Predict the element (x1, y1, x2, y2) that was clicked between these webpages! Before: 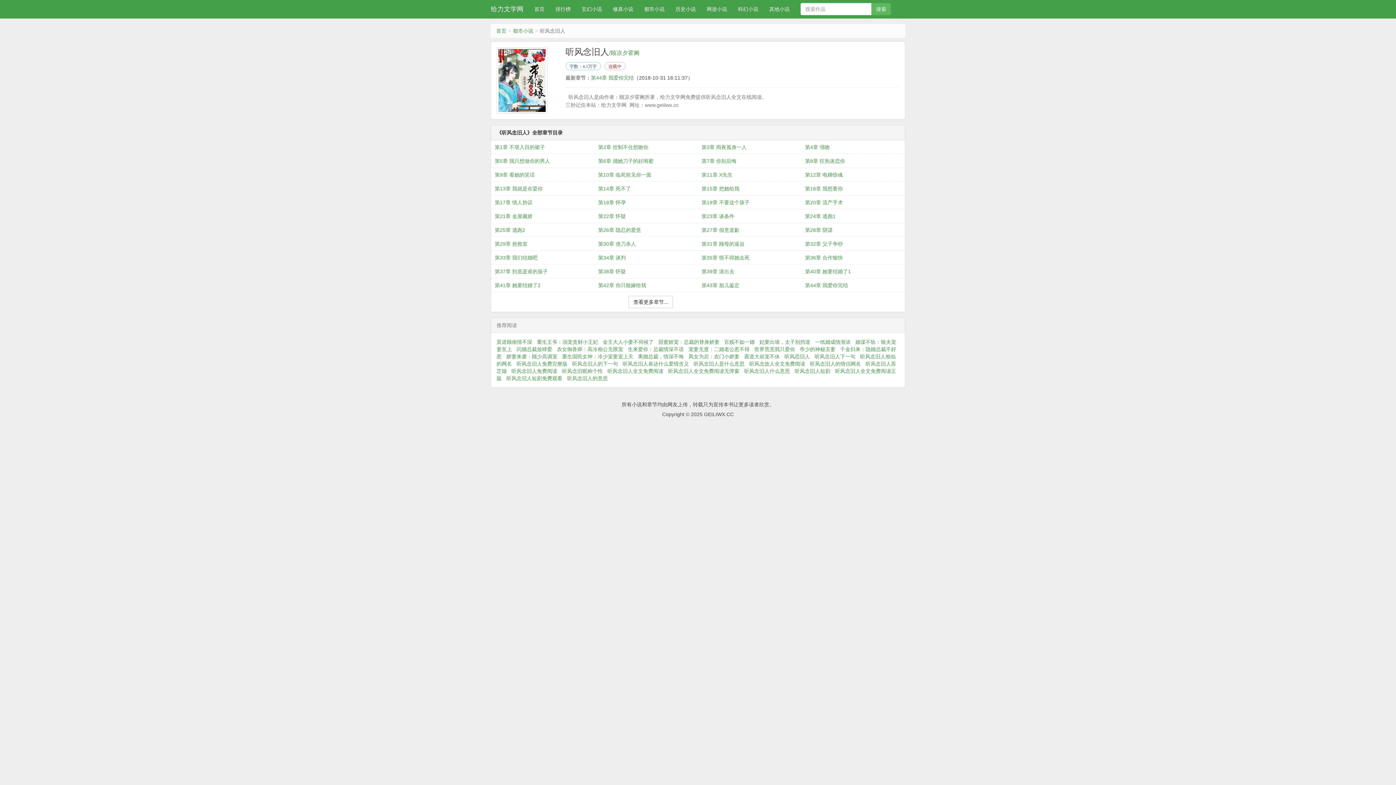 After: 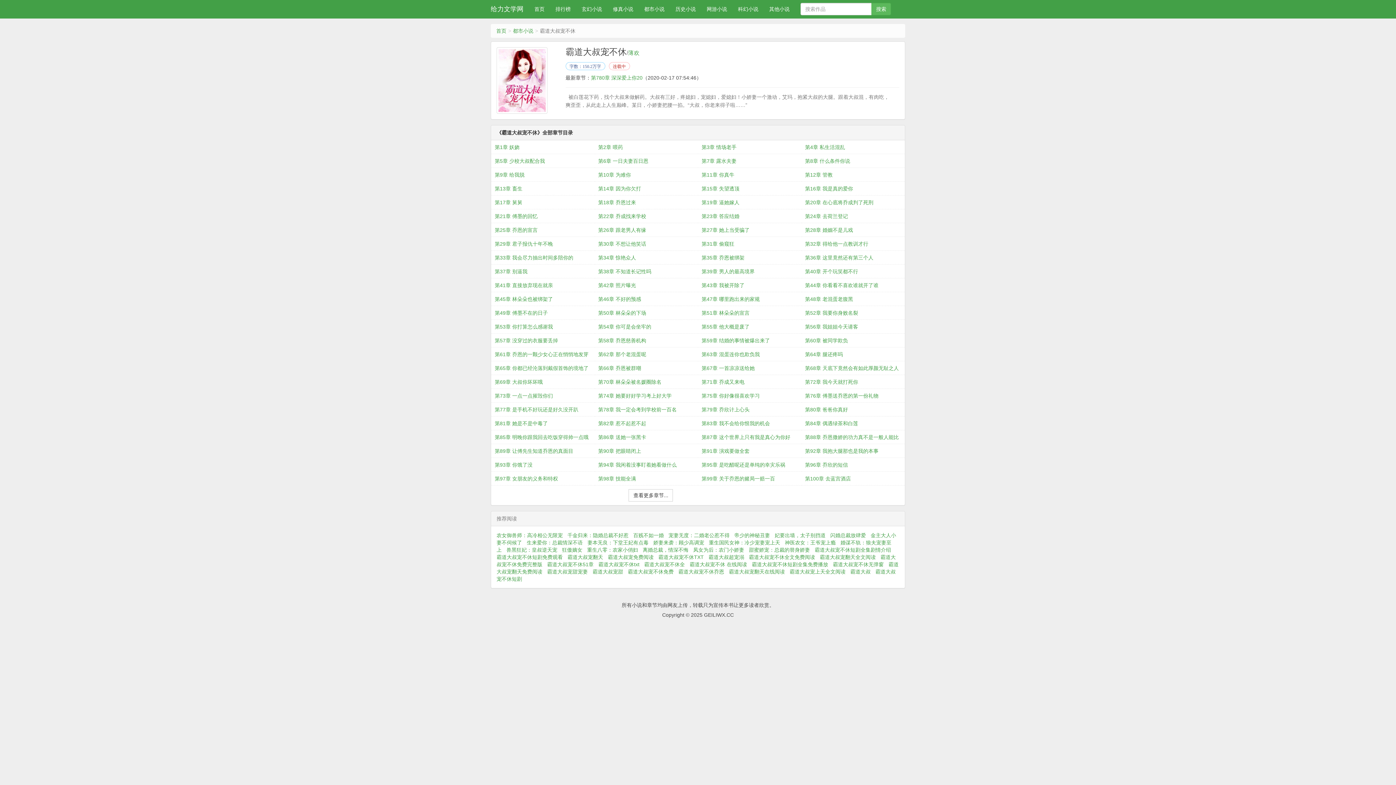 Action: label: 霸道大叔宠不休 bbox: (744, 353, 783, 359)